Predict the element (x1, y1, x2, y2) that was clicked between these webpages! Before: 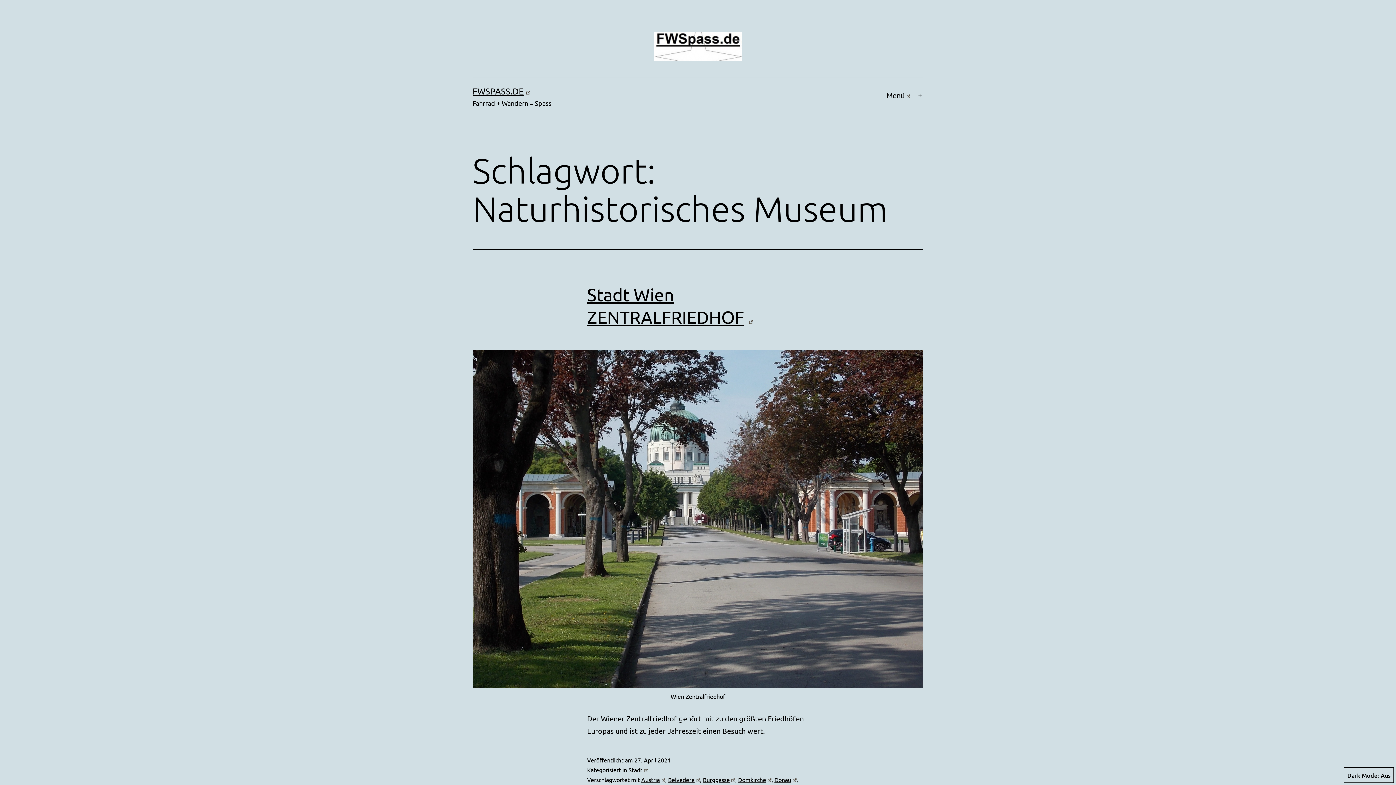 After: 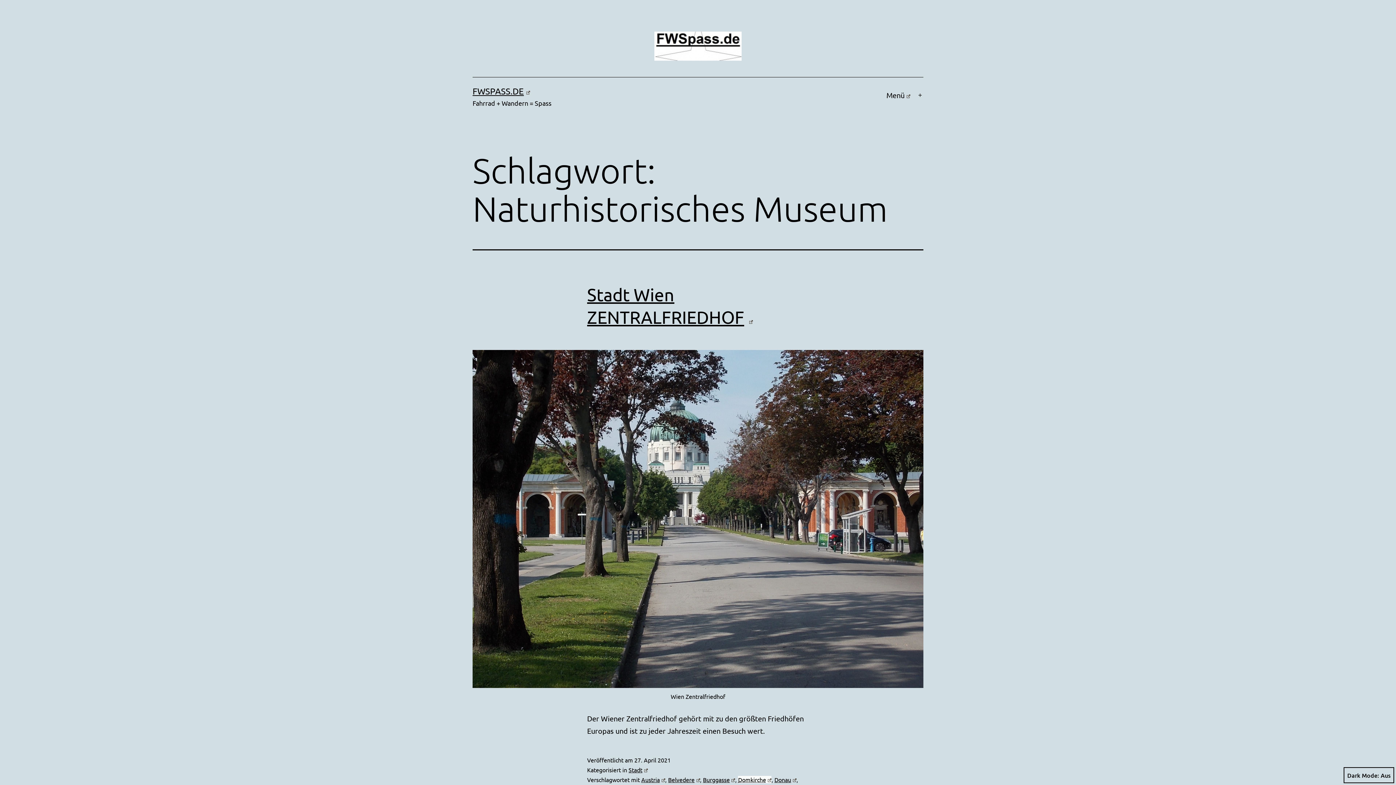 Action: bbox: (738, 776, 771, 783) label: Domkirche